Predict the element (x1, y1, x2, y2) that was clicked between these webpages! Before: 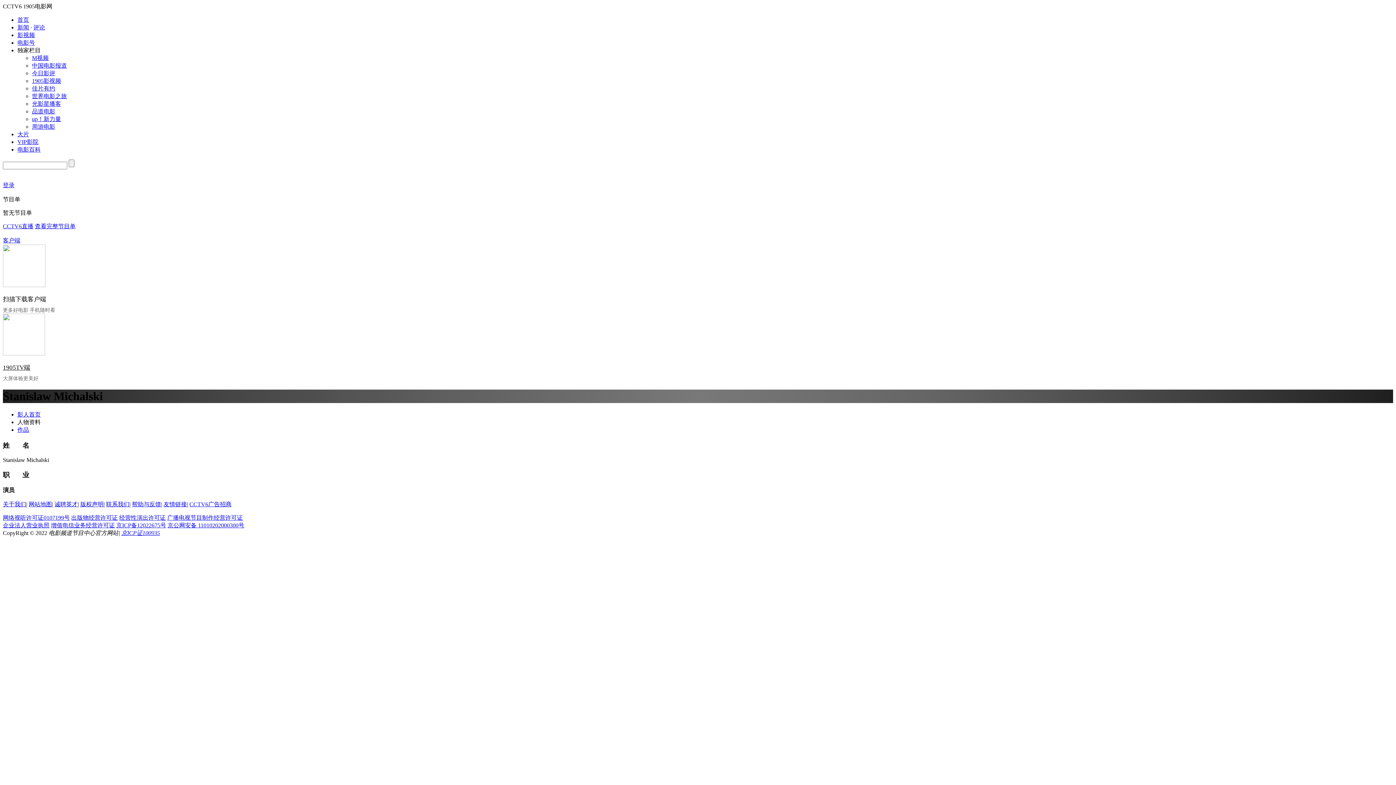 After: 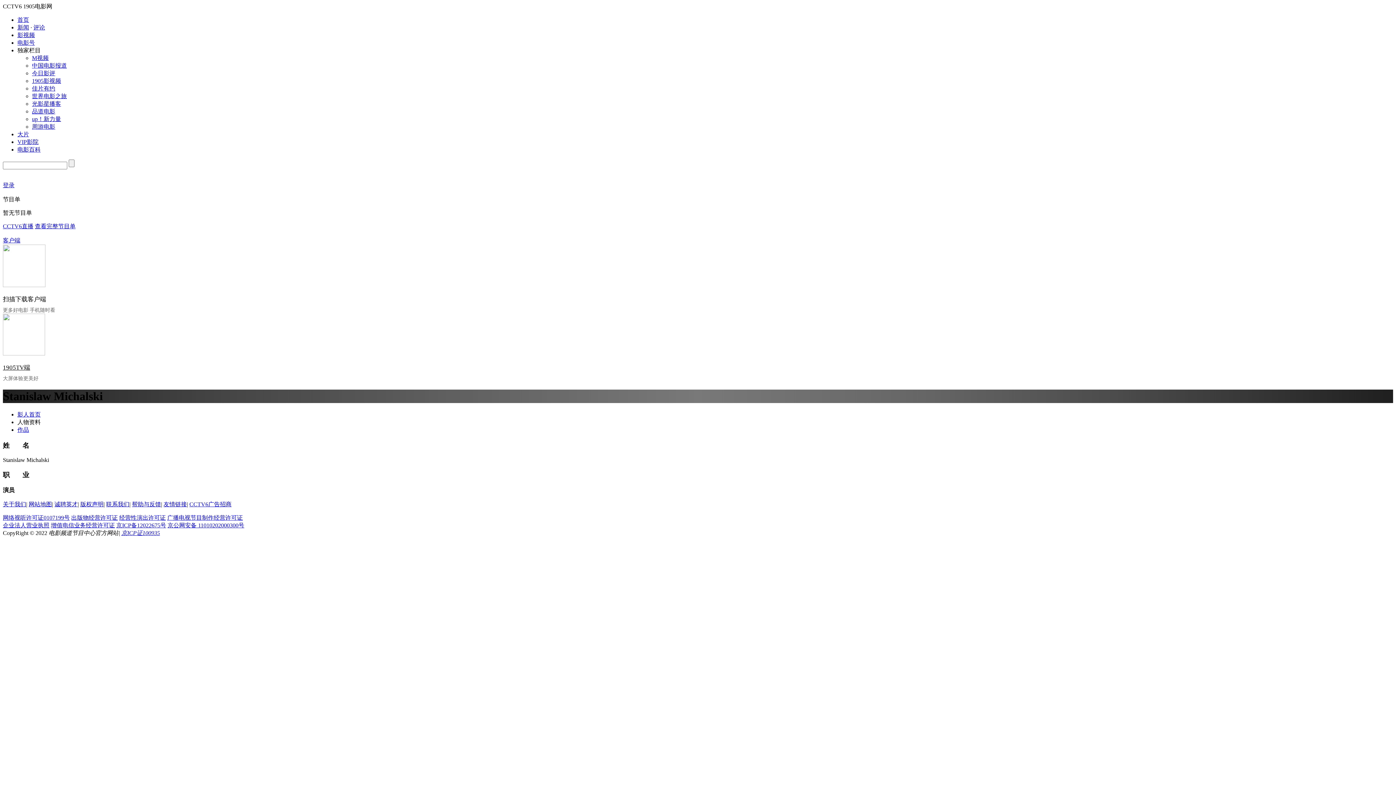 Action: bbox: (32, 116, 61, 122) label: up！新力量